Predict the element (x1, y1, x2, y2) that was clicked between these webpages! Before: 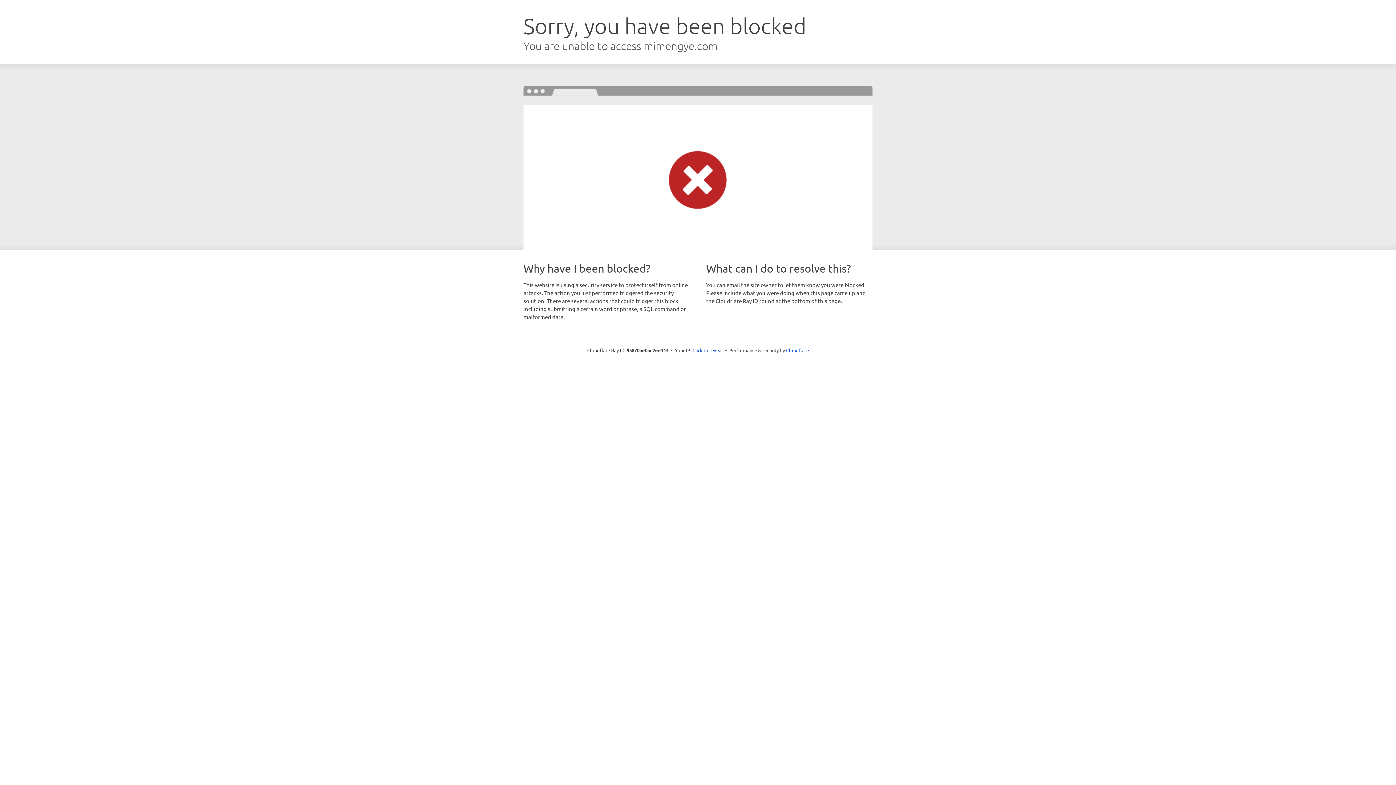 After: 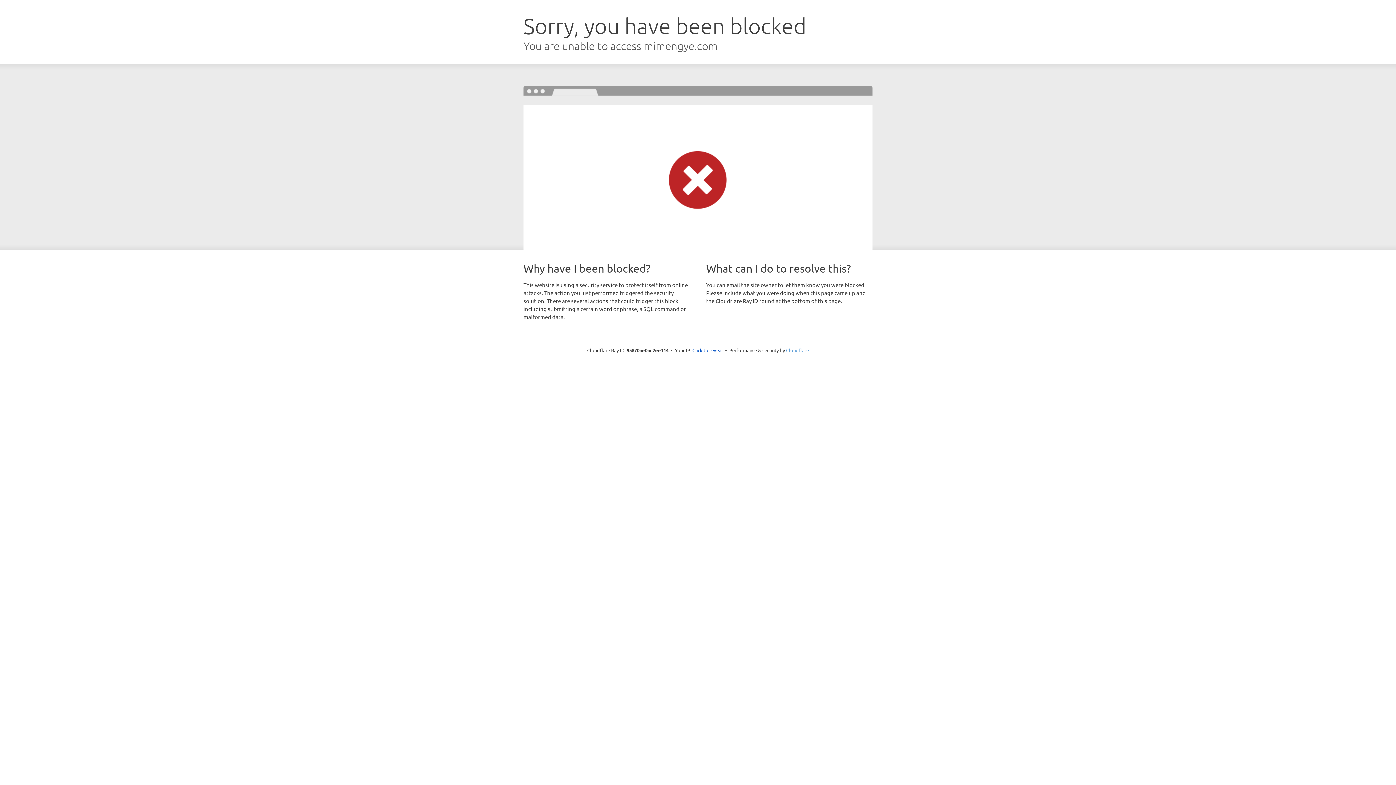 Action: bbox: (786, 347, 809, 353) label: Cloudflare